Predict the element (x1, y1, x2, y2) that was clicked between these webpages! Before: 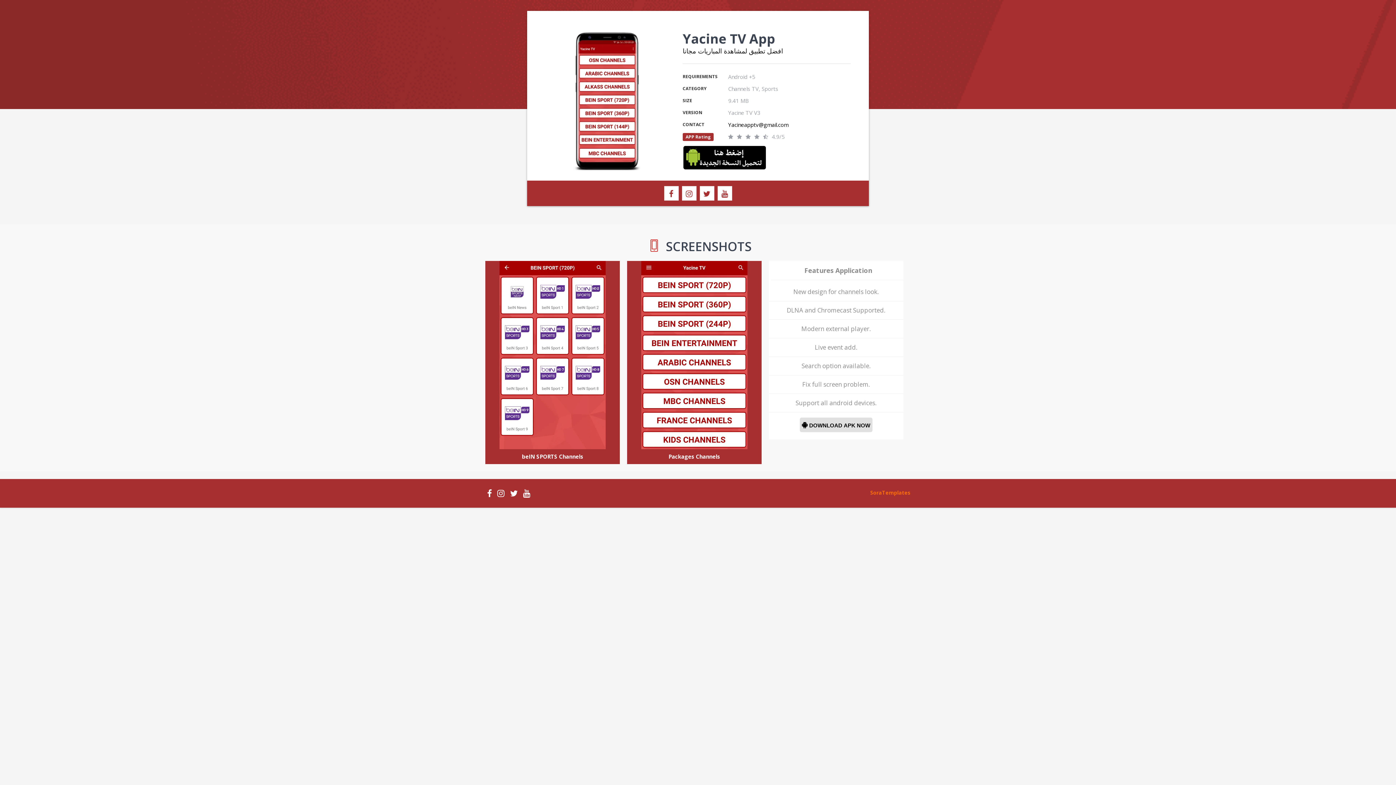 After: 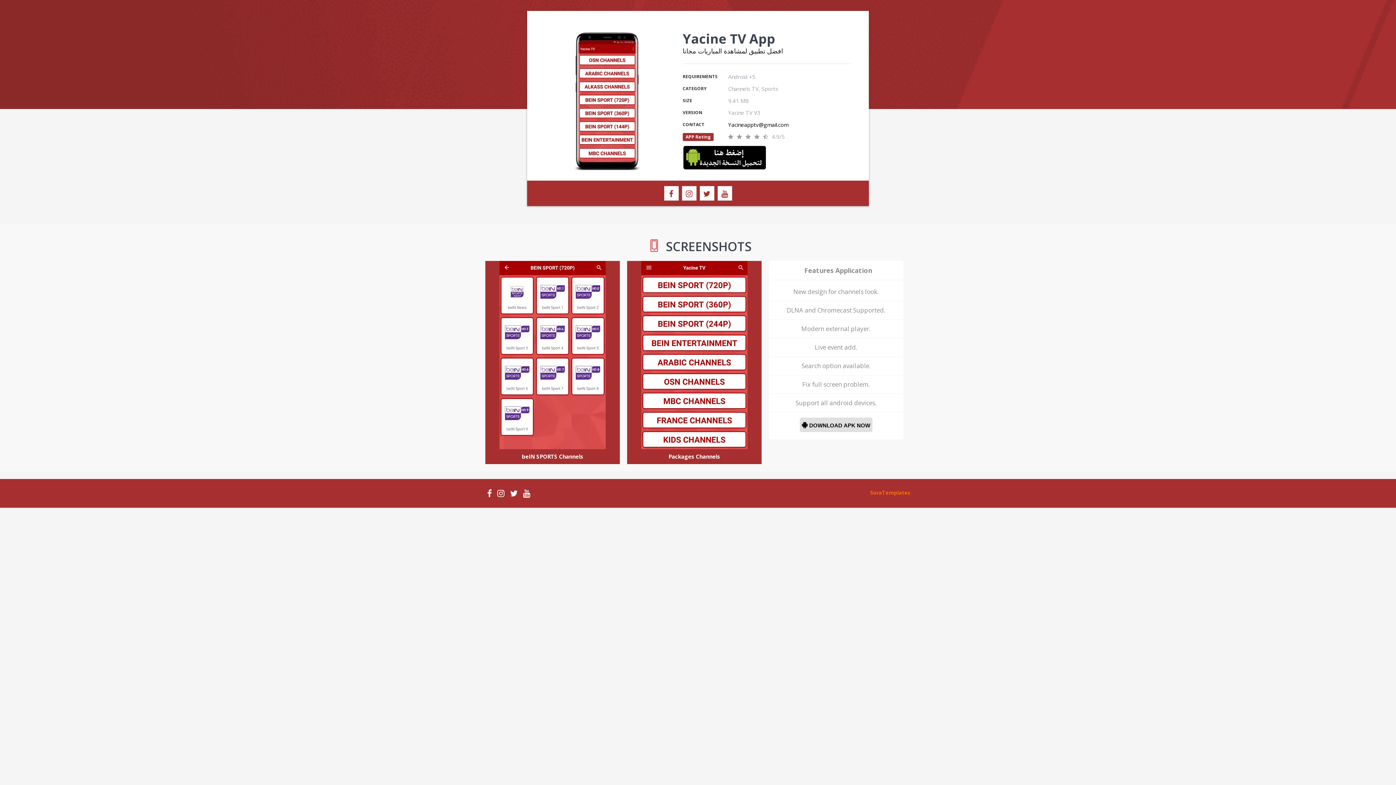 Action: label:  DOWNLOAD APK NOW bbox: (799, 417, 872, 432)